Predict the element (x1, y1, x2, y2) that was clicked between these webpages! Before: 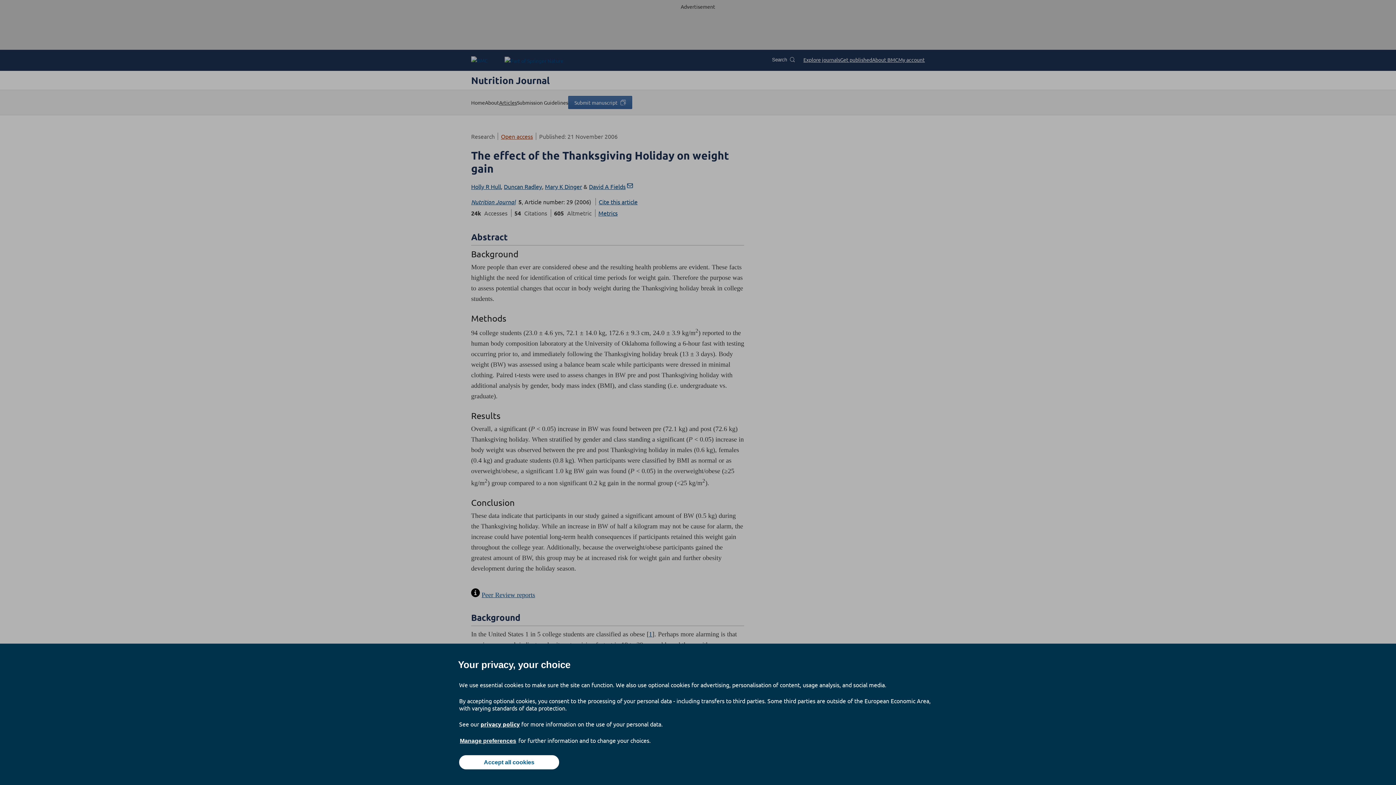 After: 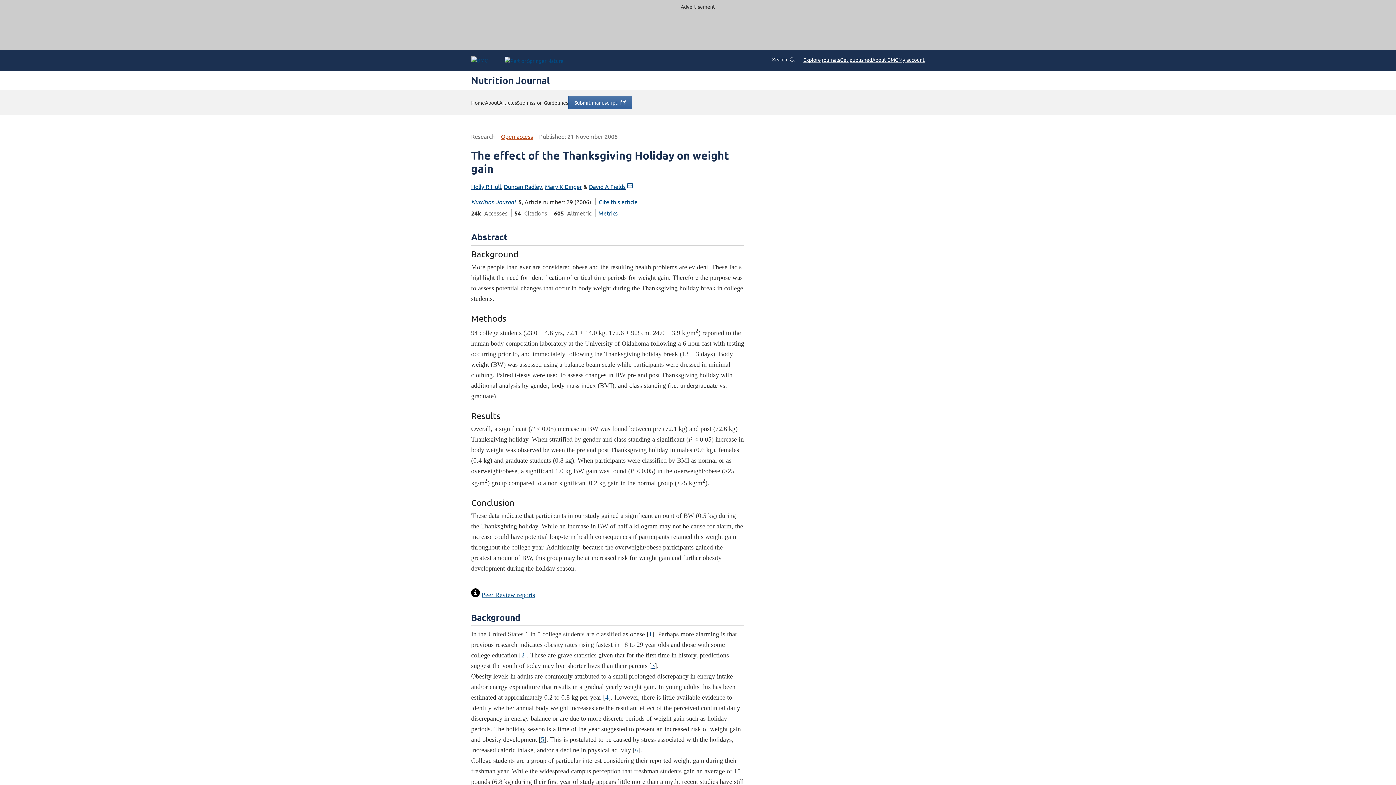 Action: label: Accept all cookies bbox: (459, 755, 559, 769)